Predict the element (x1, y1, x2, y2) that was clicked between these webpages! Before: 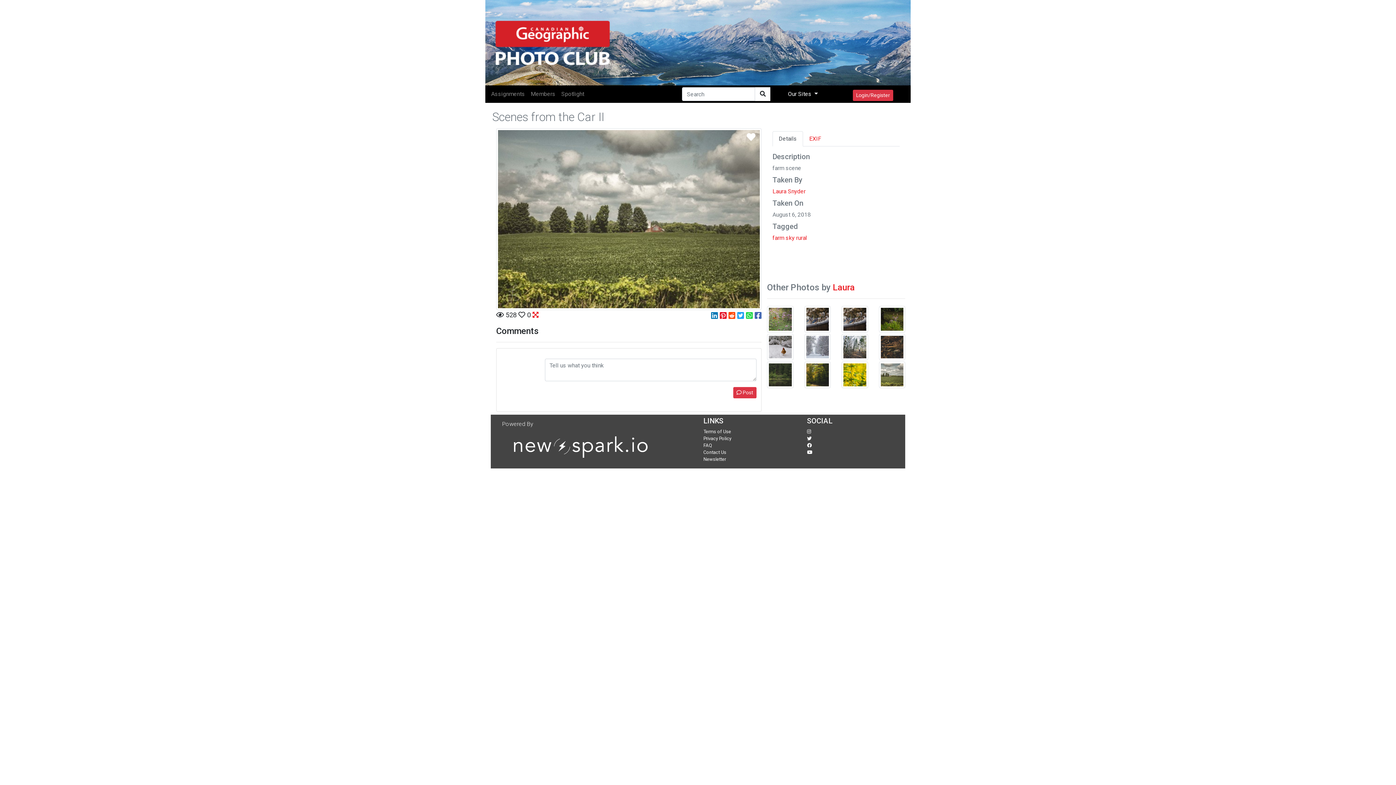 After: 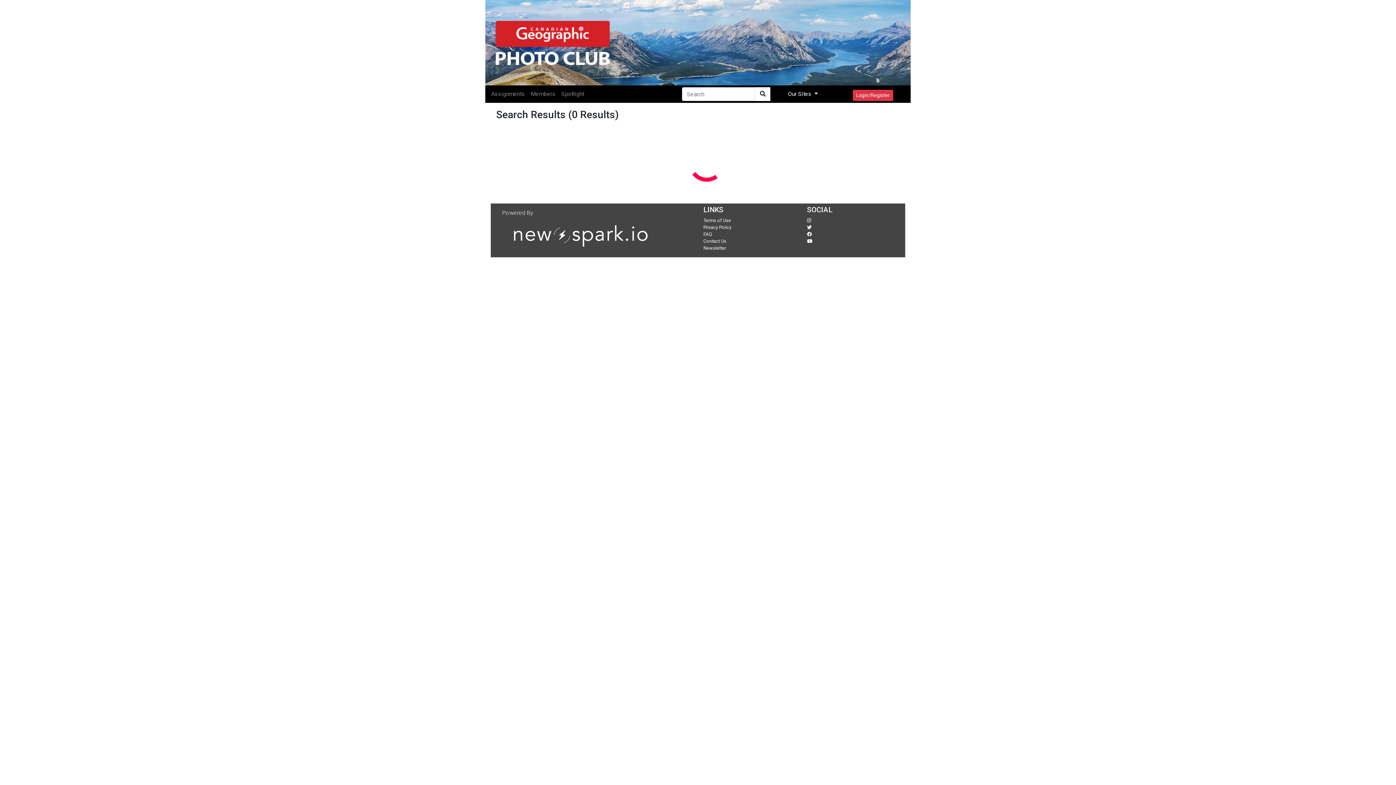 Action: bbox: (755, 87, 770, 101)